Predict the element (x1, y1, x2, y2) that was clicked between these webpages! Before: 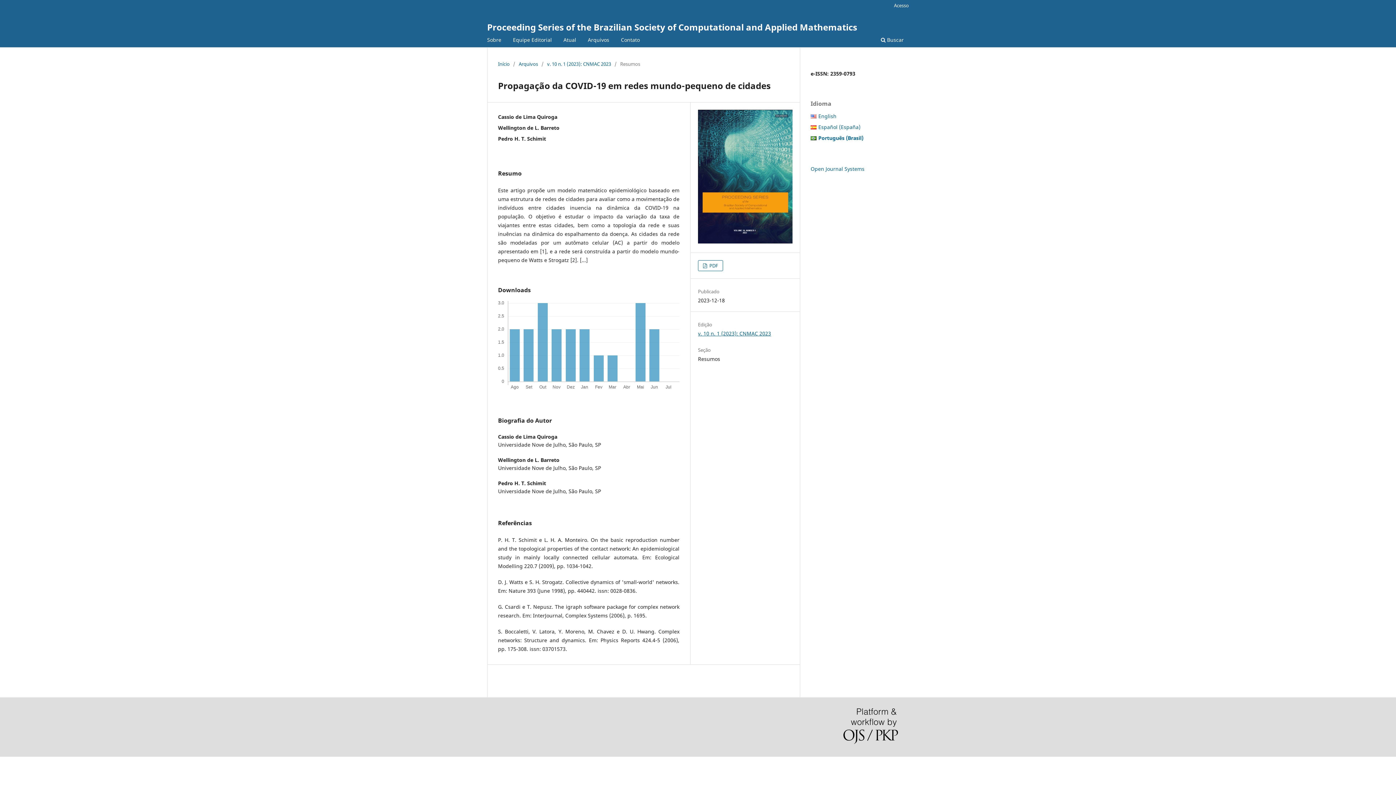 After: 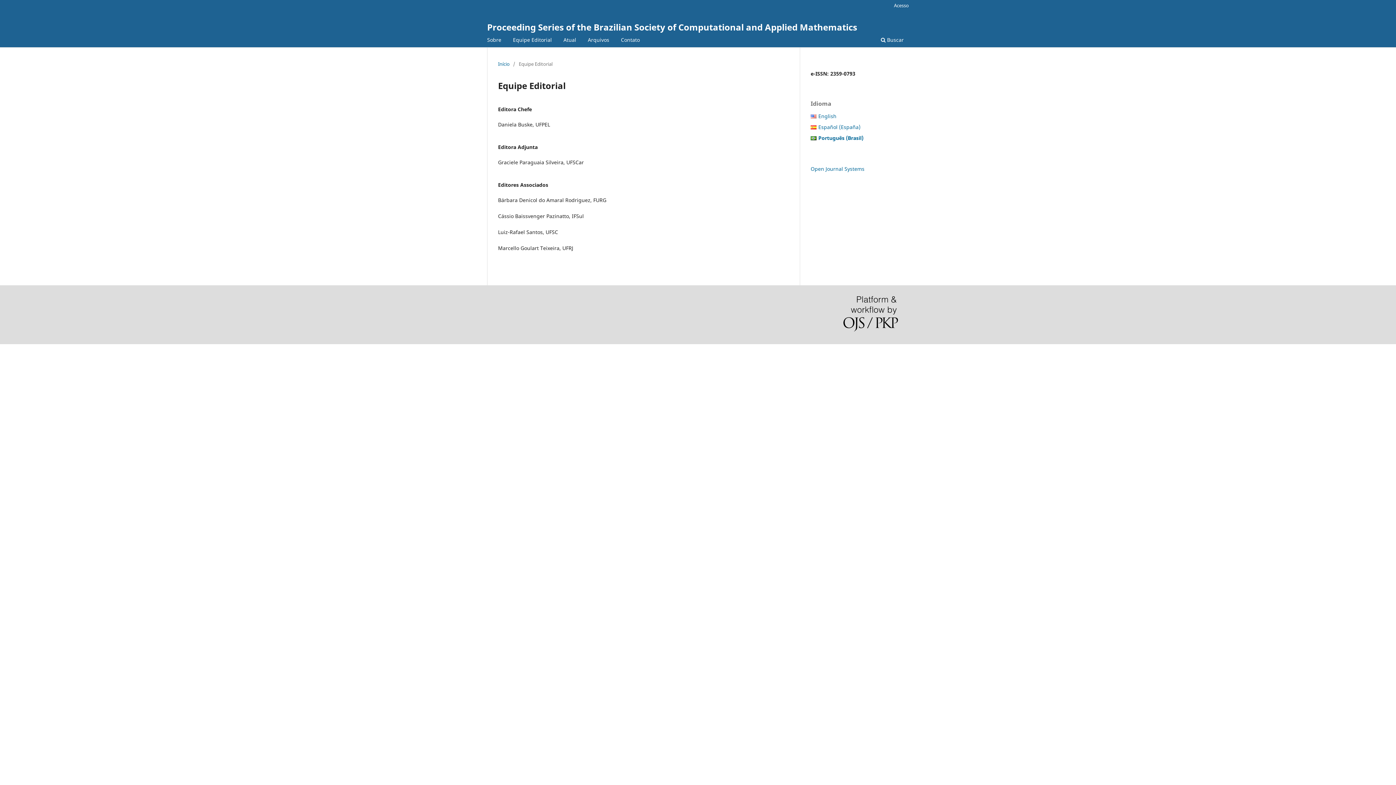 Action: bbox: (510, 34, 554, 47) label: Equipe Editorial